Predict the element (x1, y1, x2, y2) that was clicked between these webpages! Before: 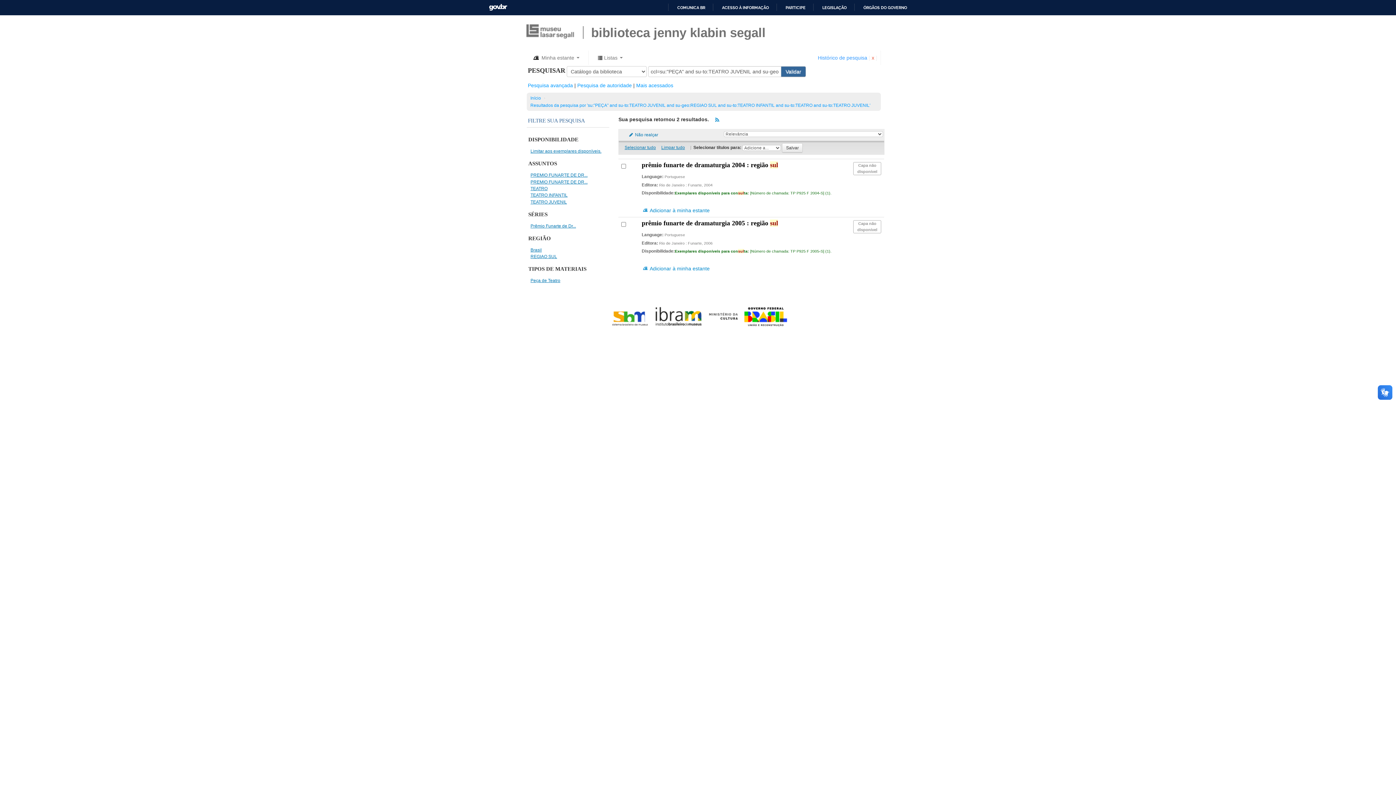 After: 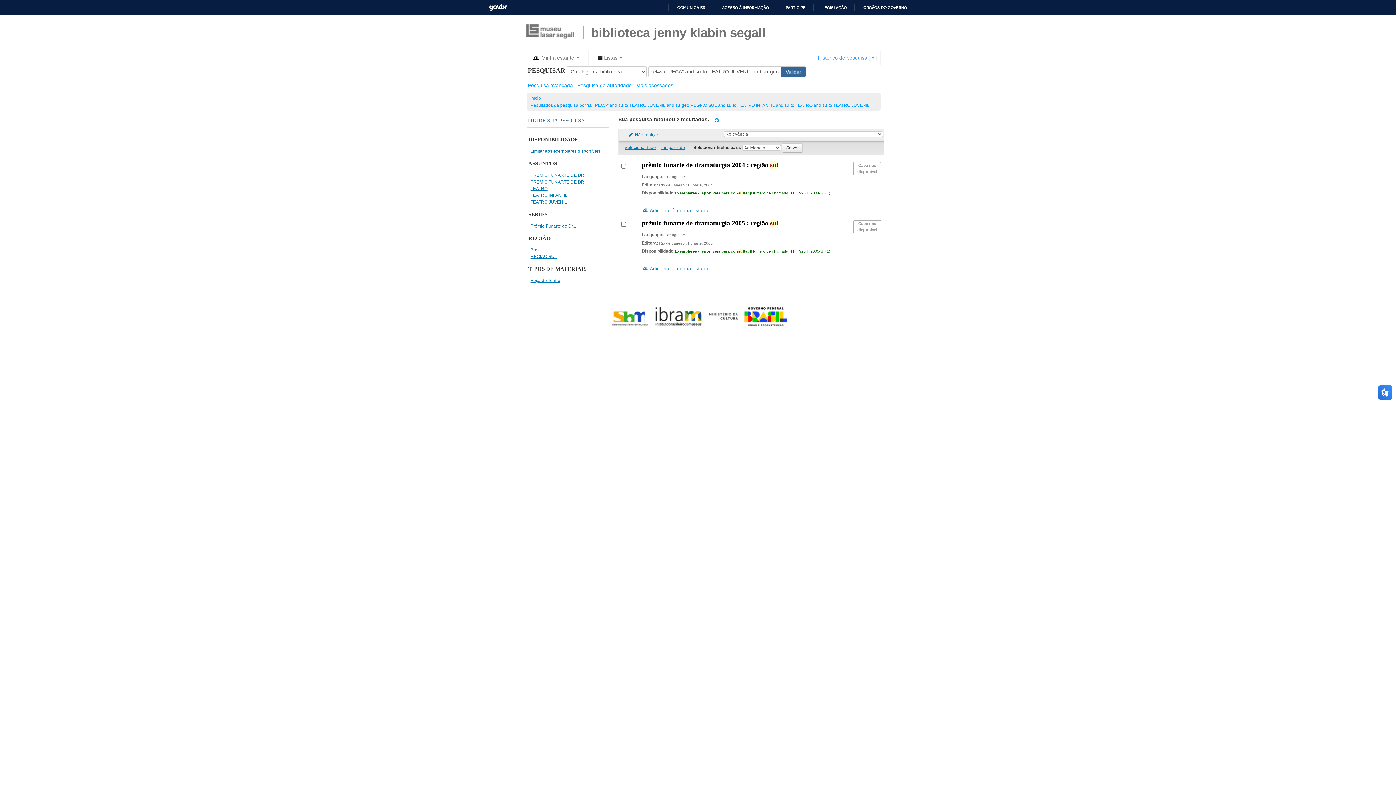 Action: bbox: (533, 15, 582, 47) label:  